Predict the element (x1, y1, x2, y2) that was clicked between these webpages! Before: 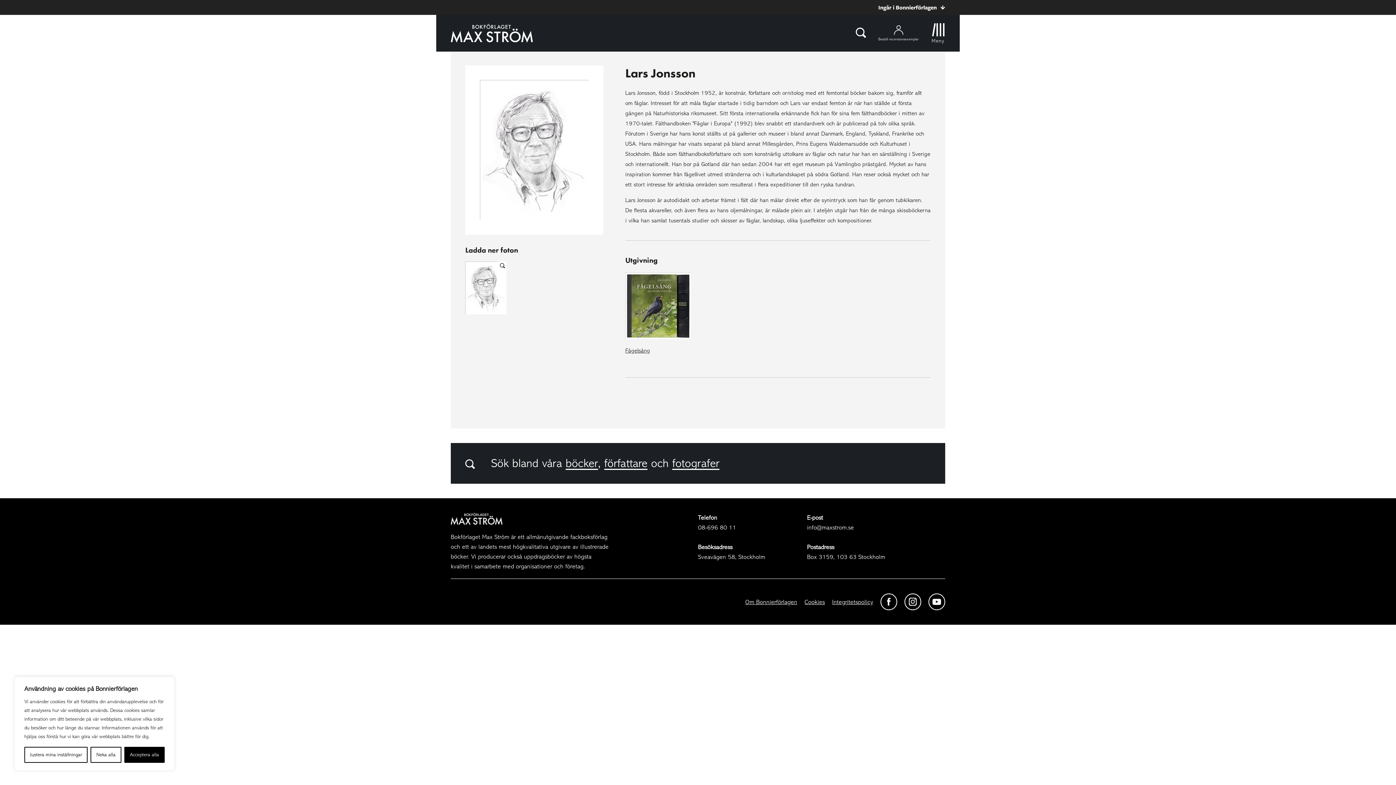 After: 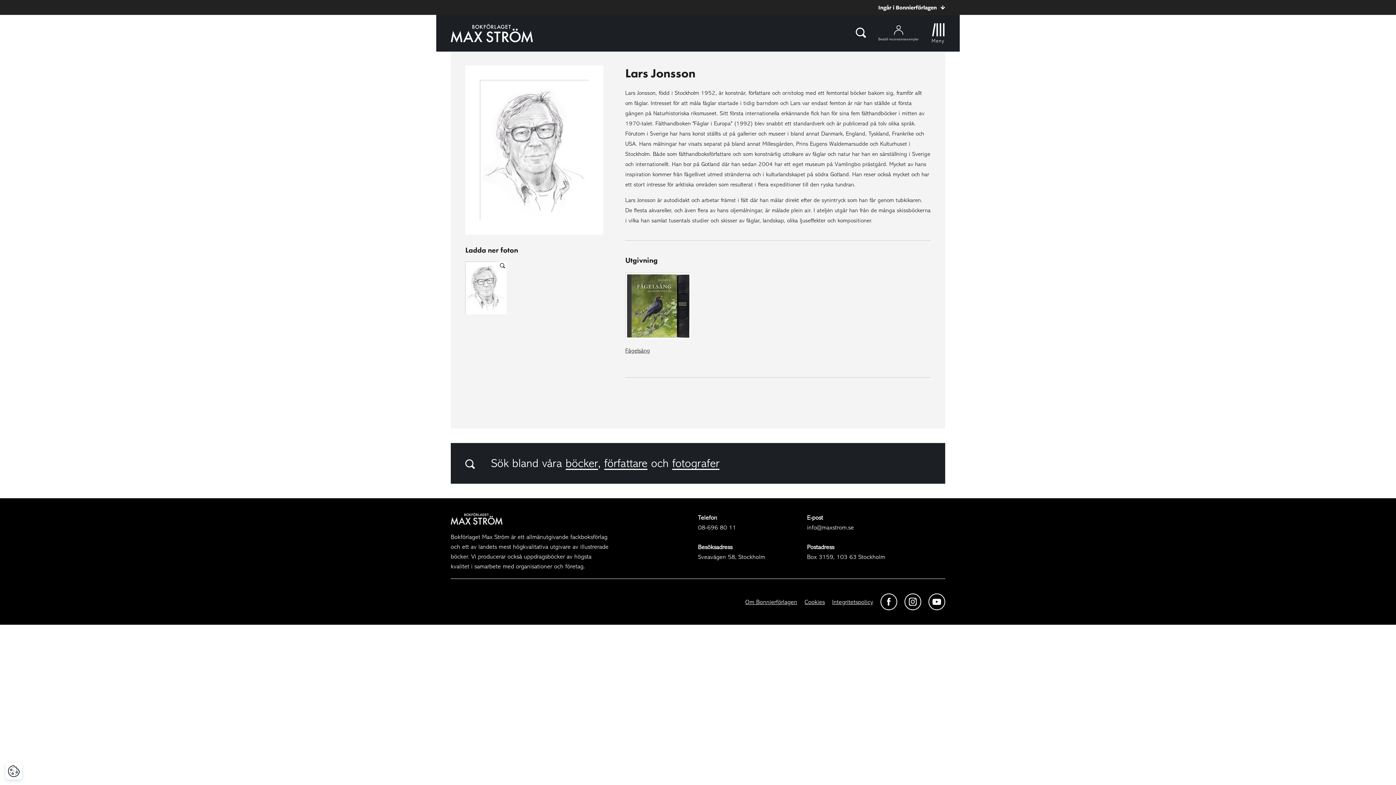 Action: bbox: (90, 747, 121, 763) label: Neka alla